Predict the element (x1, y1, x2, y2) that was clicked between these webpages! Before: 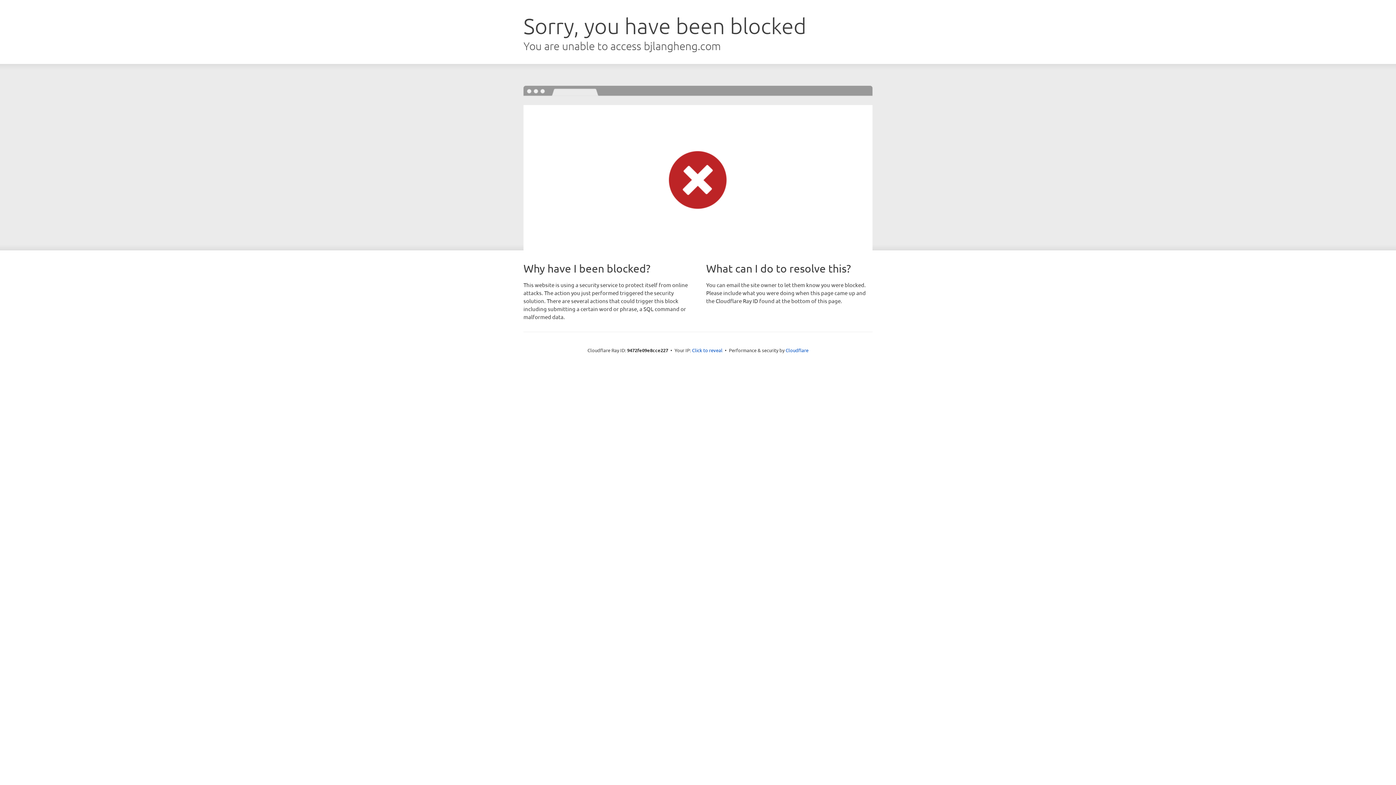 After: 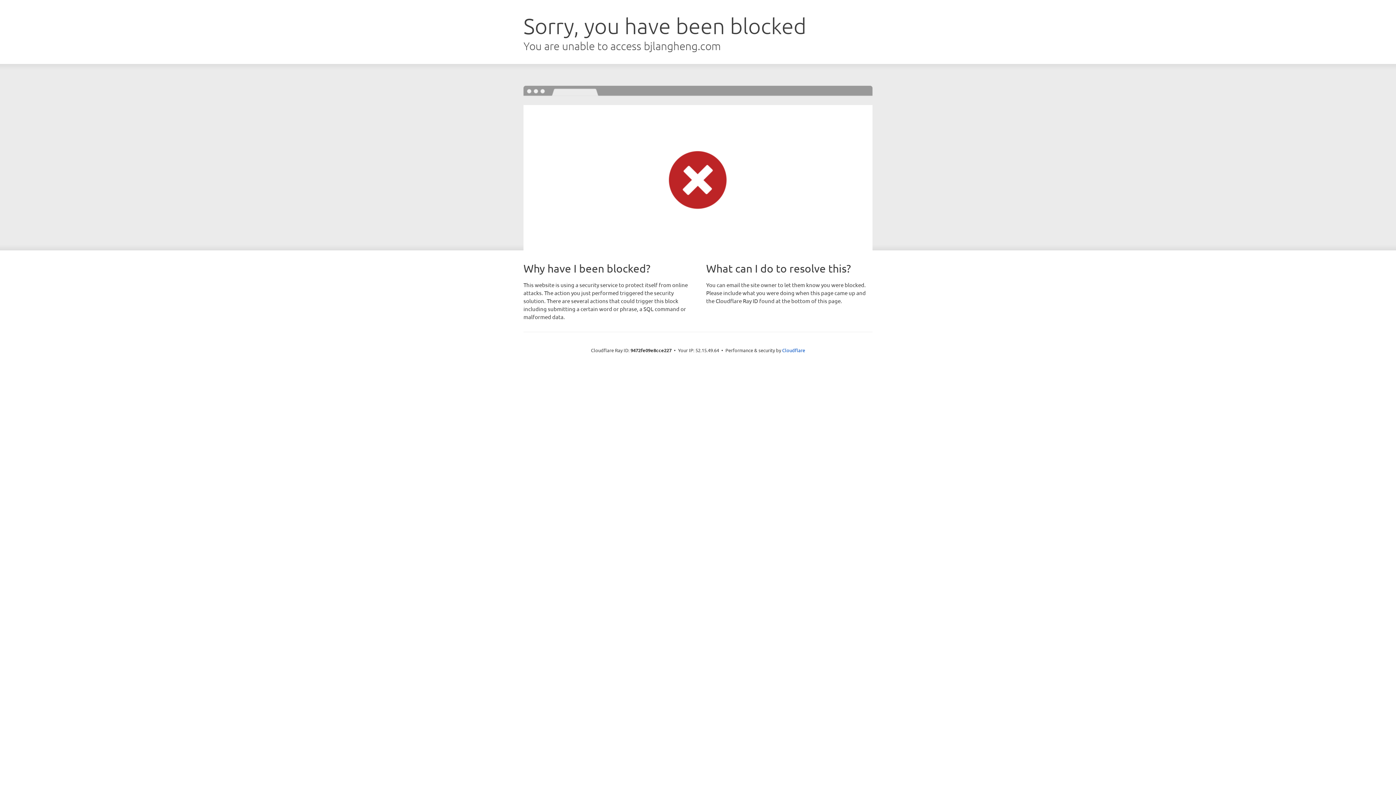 Action: bbox: (692, 346, 722, 353) label: Click to reveal